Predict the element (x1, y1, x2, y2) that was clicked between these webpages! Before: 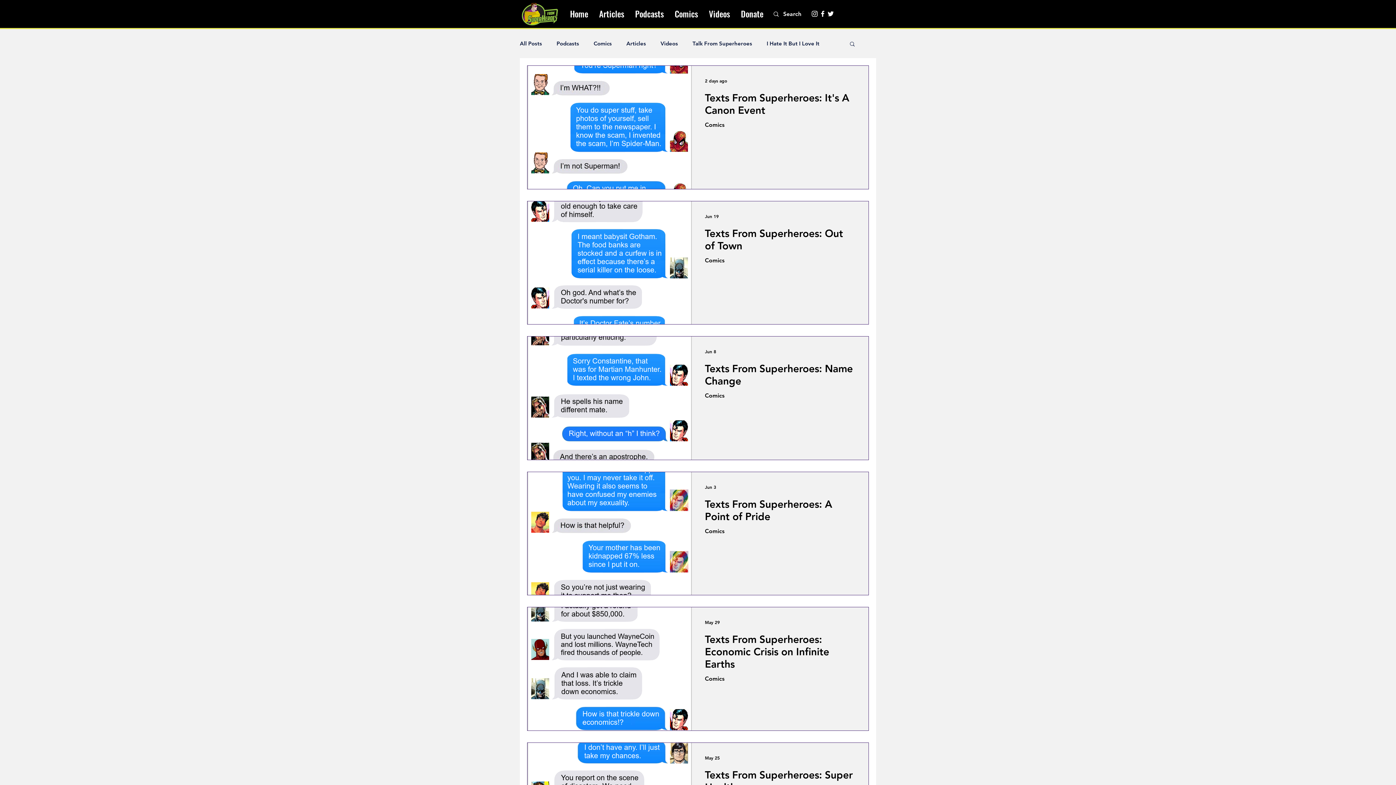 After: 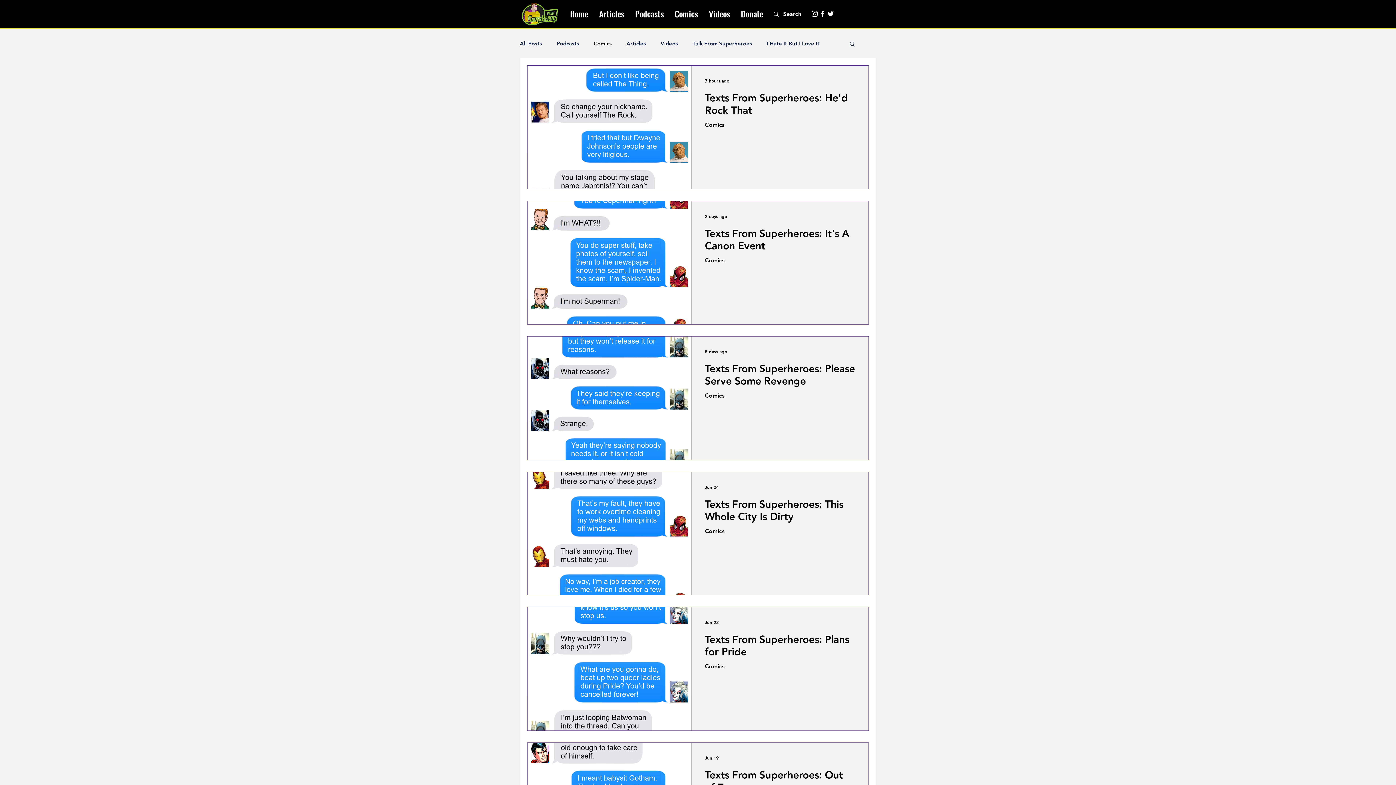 Action: bbox: (593, 40, 612, 46) label: Comics